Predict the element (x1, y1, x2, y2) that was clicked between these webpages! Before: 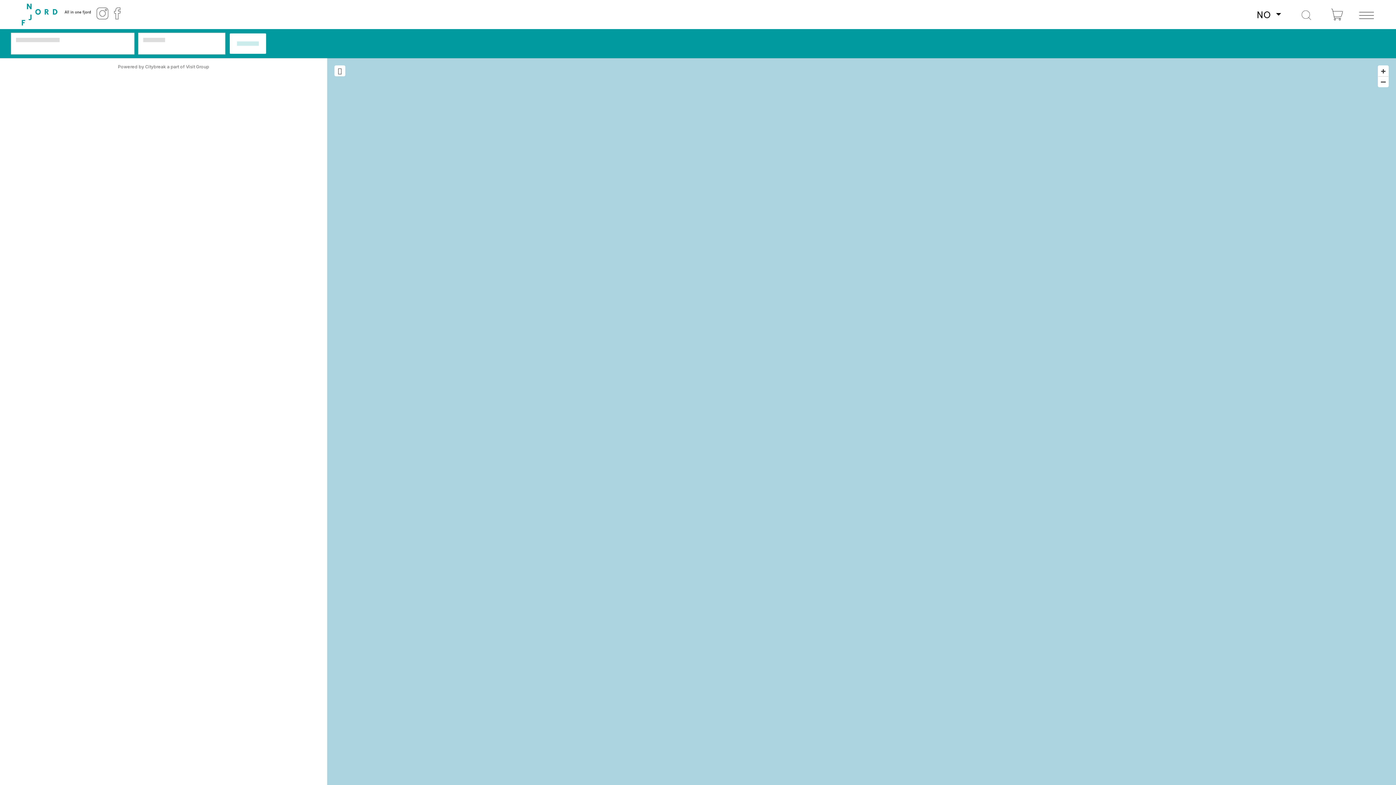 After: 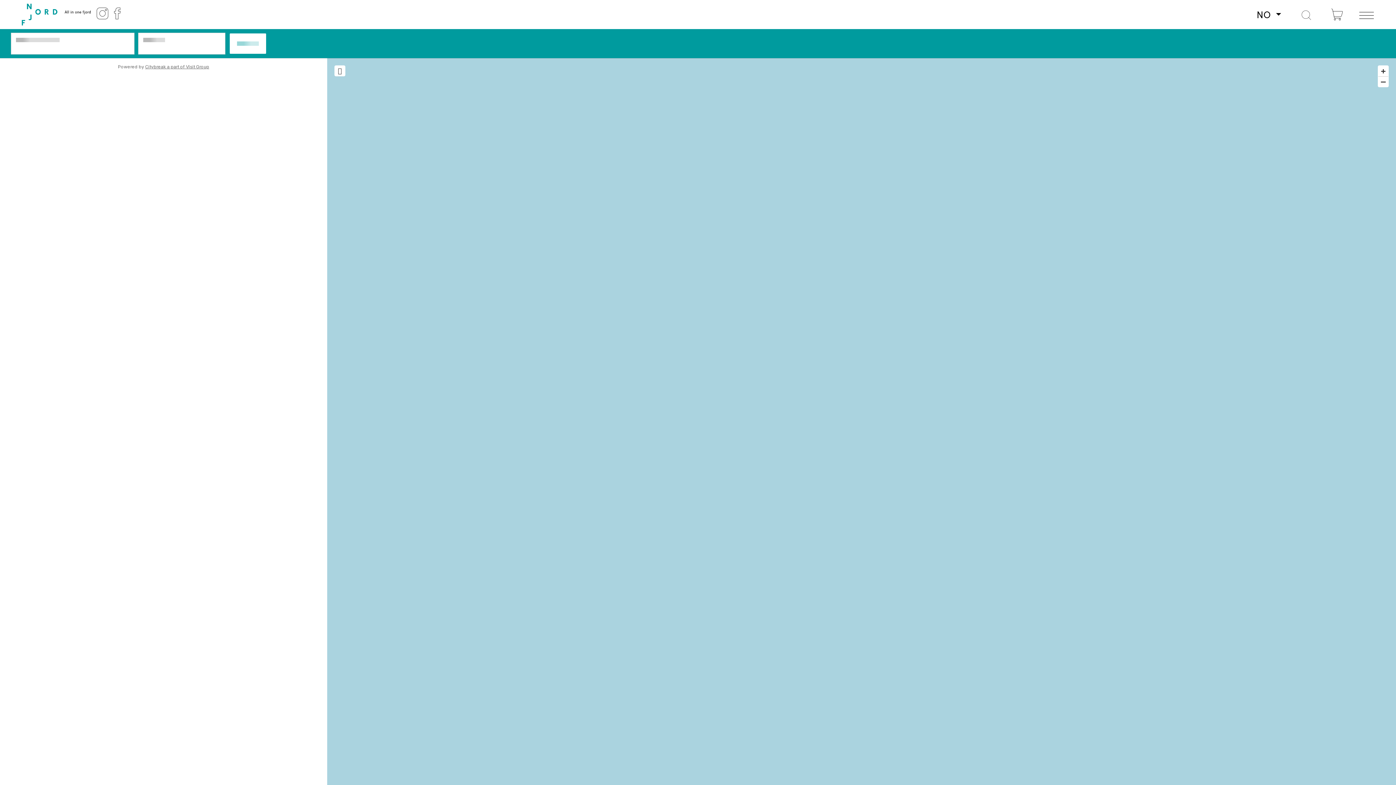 Action: label: Citybreak a part of Visit Group bbox: (145, 64, 209, 69)